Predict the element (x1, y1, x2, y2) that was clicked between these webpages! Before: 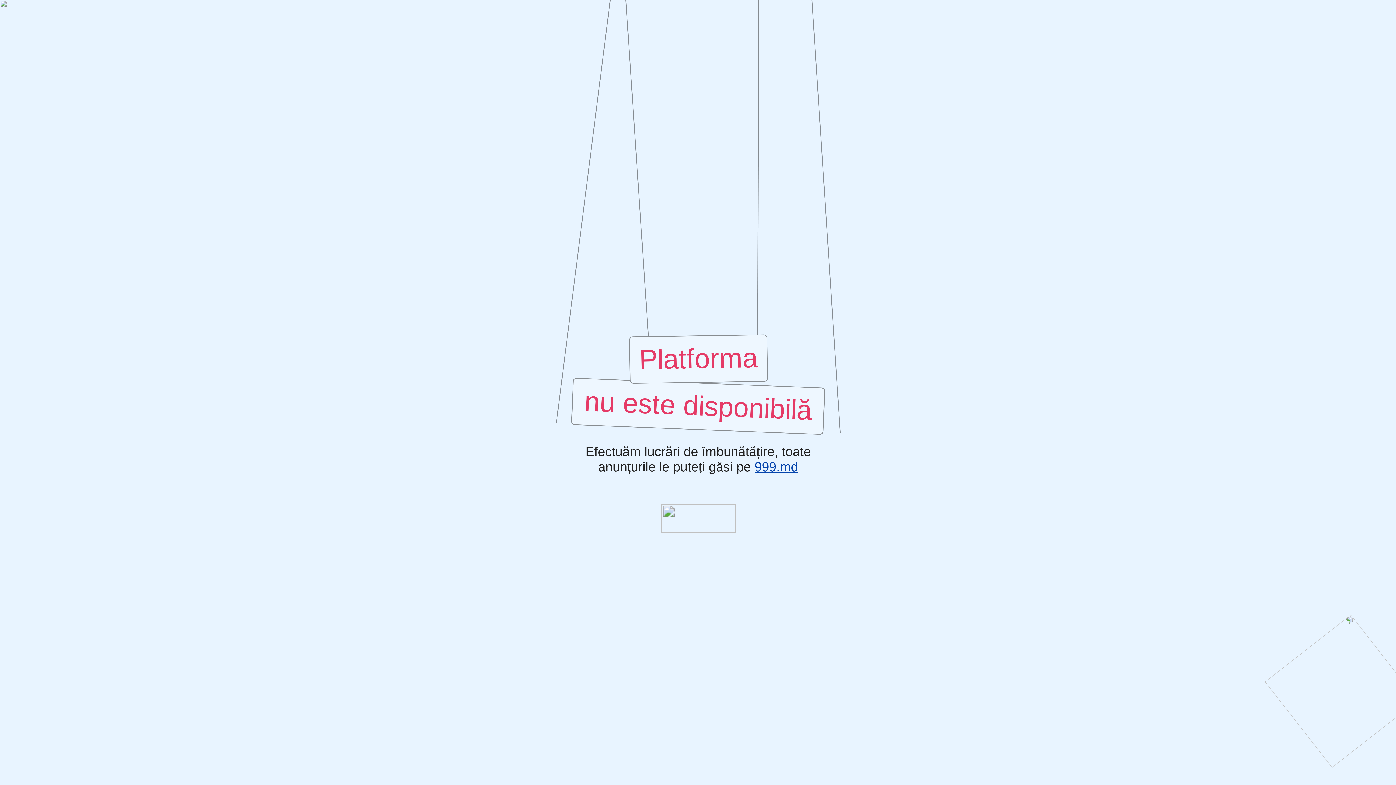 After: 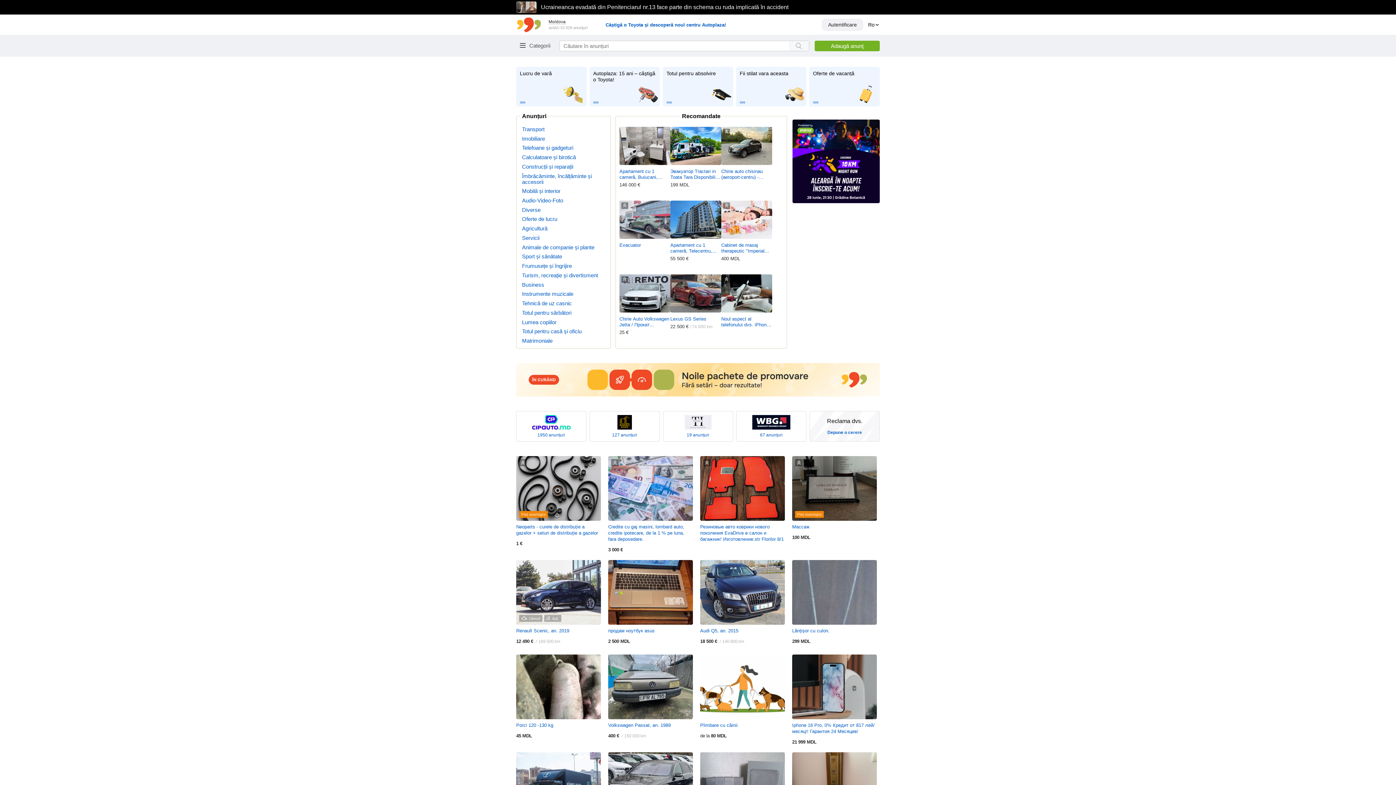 Action: label: 999.md bbox: (754, 460, 798, 474)